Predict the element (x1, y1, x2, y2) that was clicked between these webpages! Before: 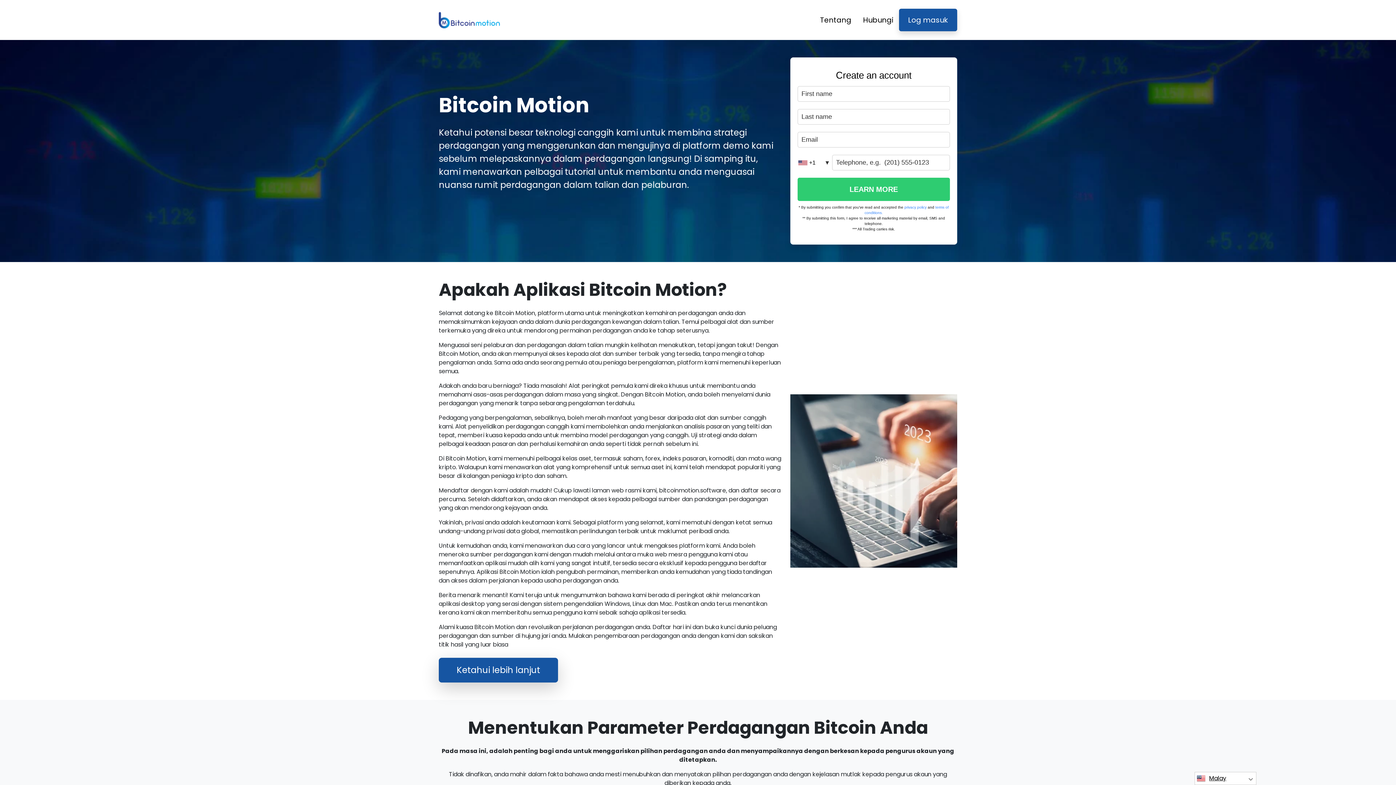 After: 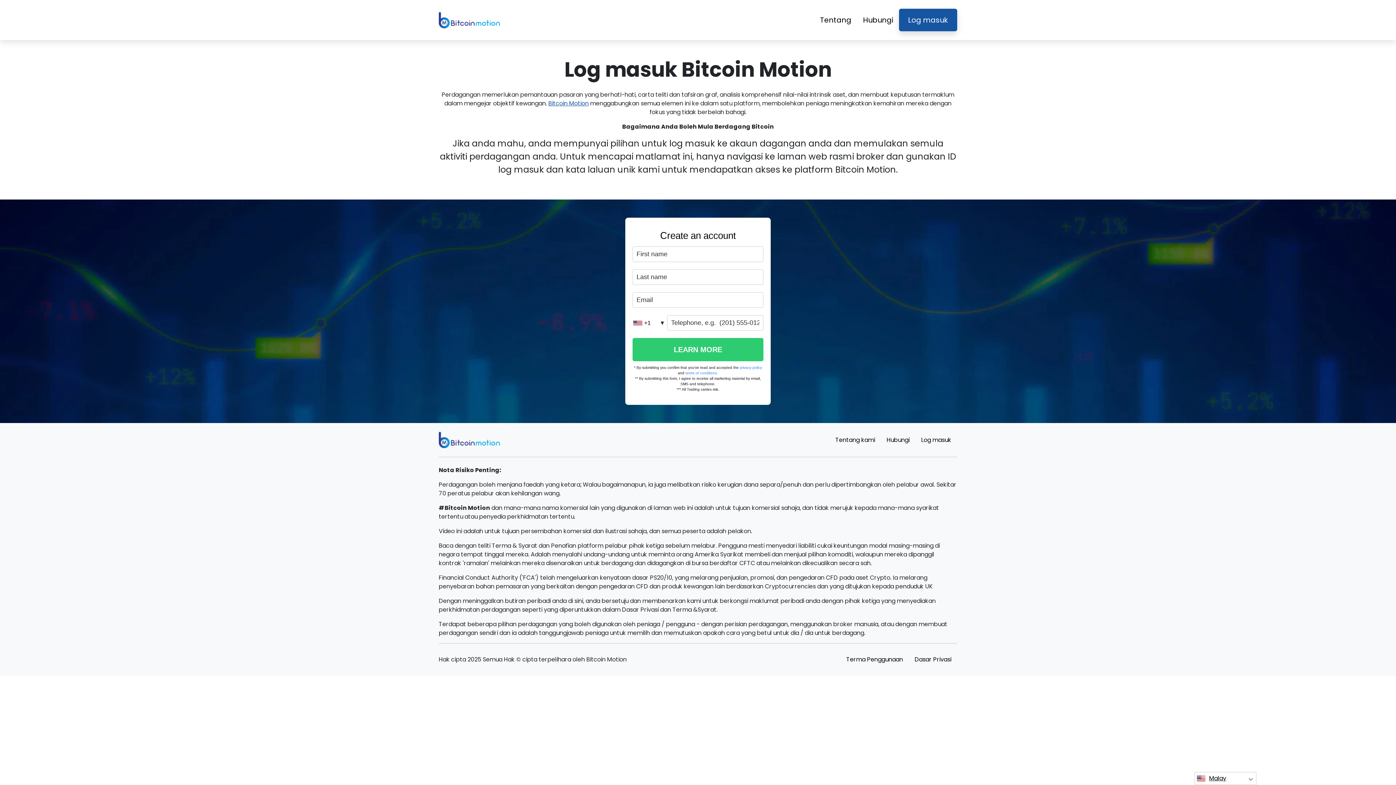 Action: label: Log masuk bbox: (899, 8, 957, 31)